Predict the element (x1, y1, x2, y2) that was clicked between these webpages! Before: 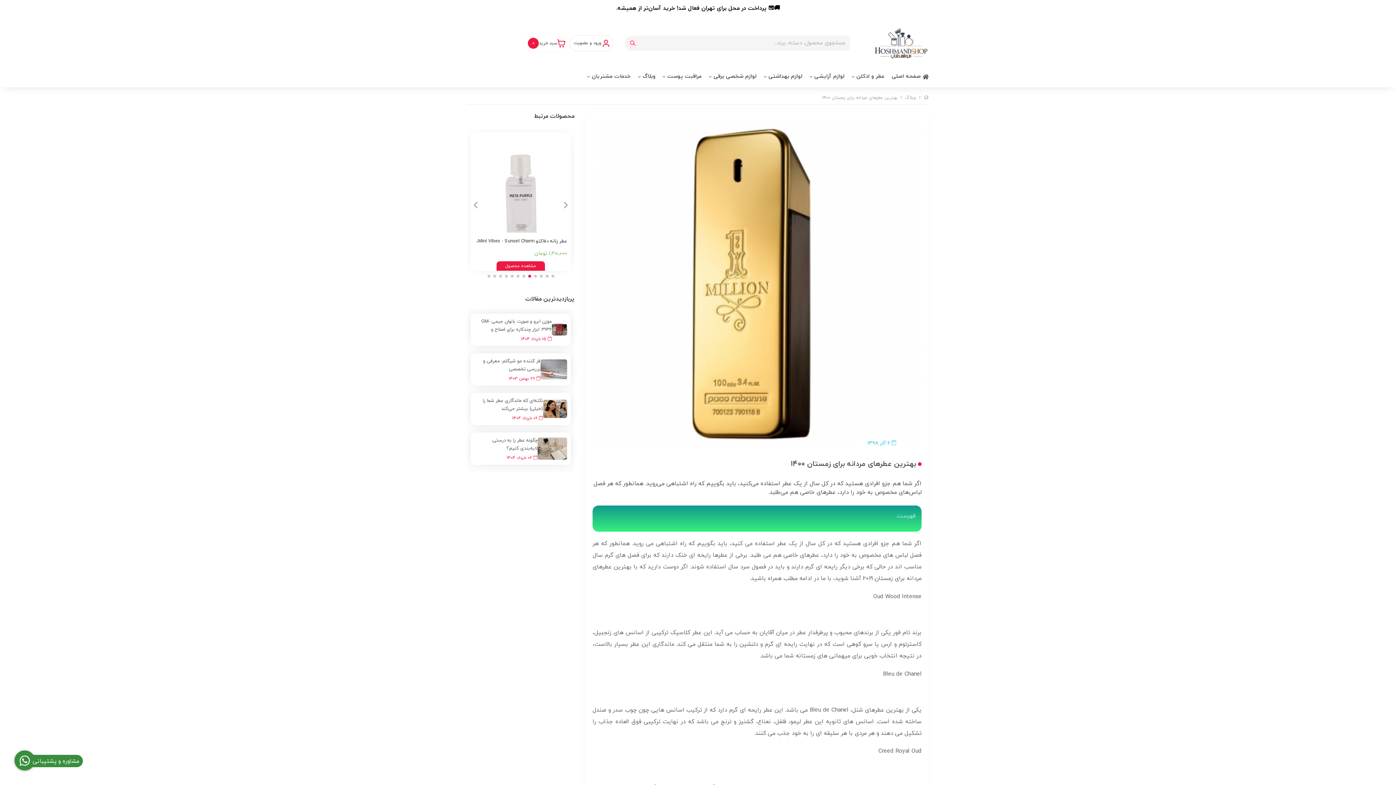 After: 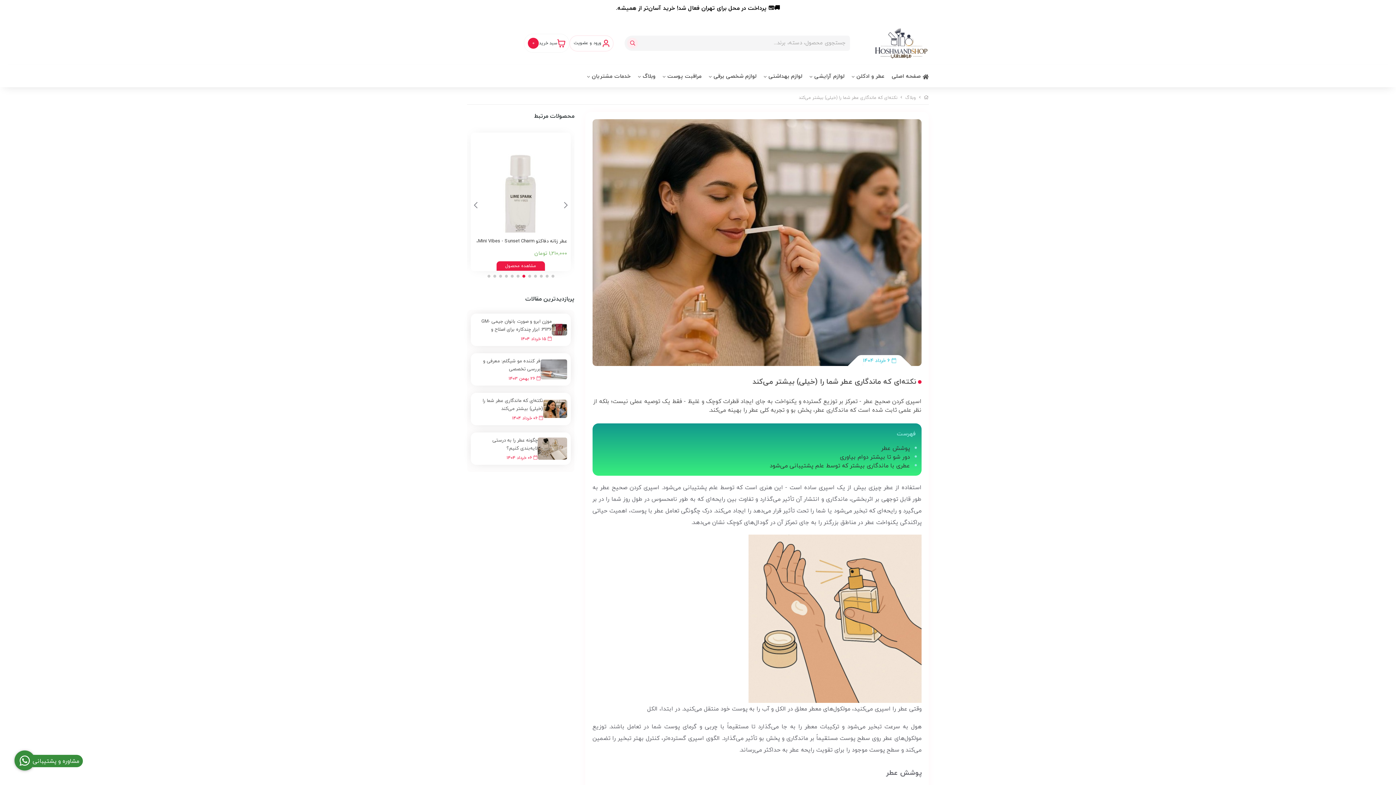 Action: bbox: (543, 400, 567, 418)